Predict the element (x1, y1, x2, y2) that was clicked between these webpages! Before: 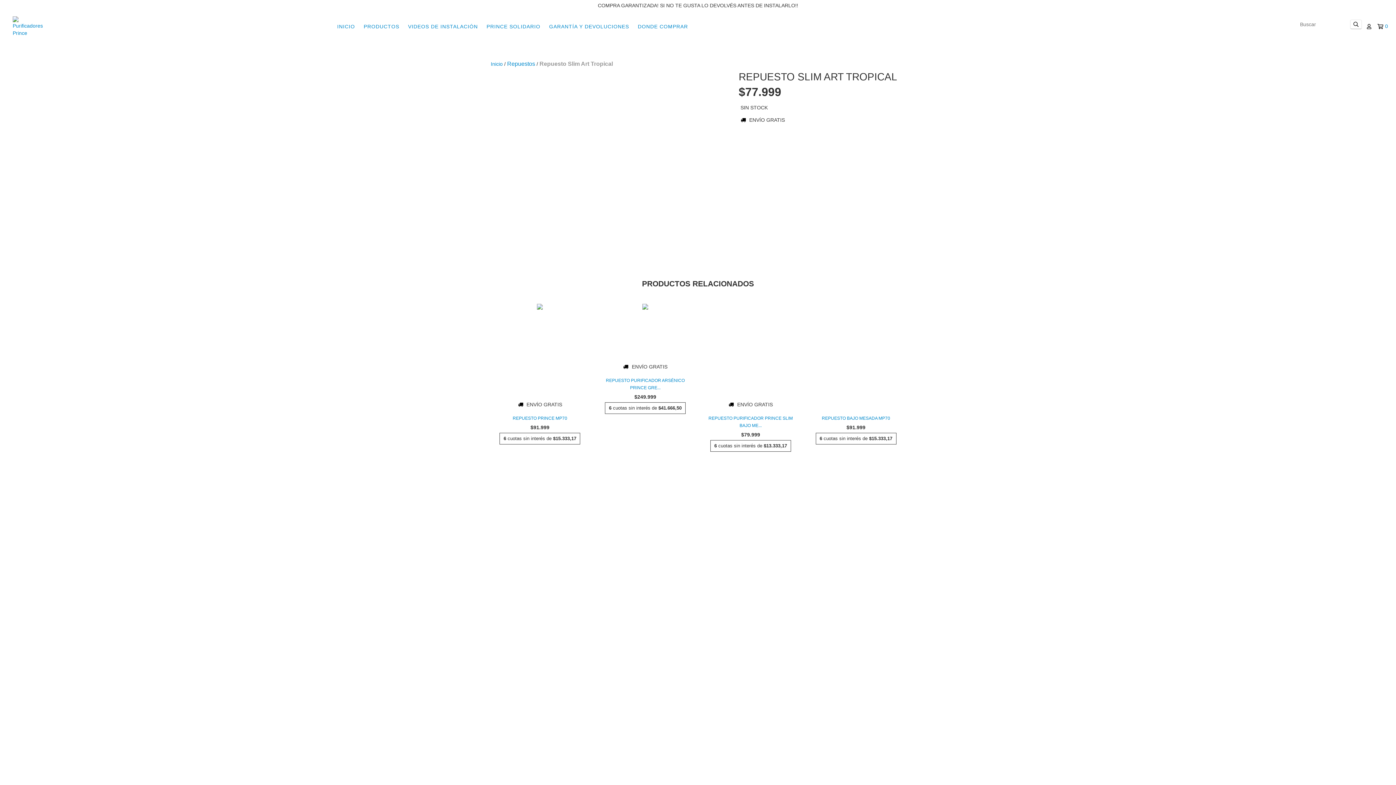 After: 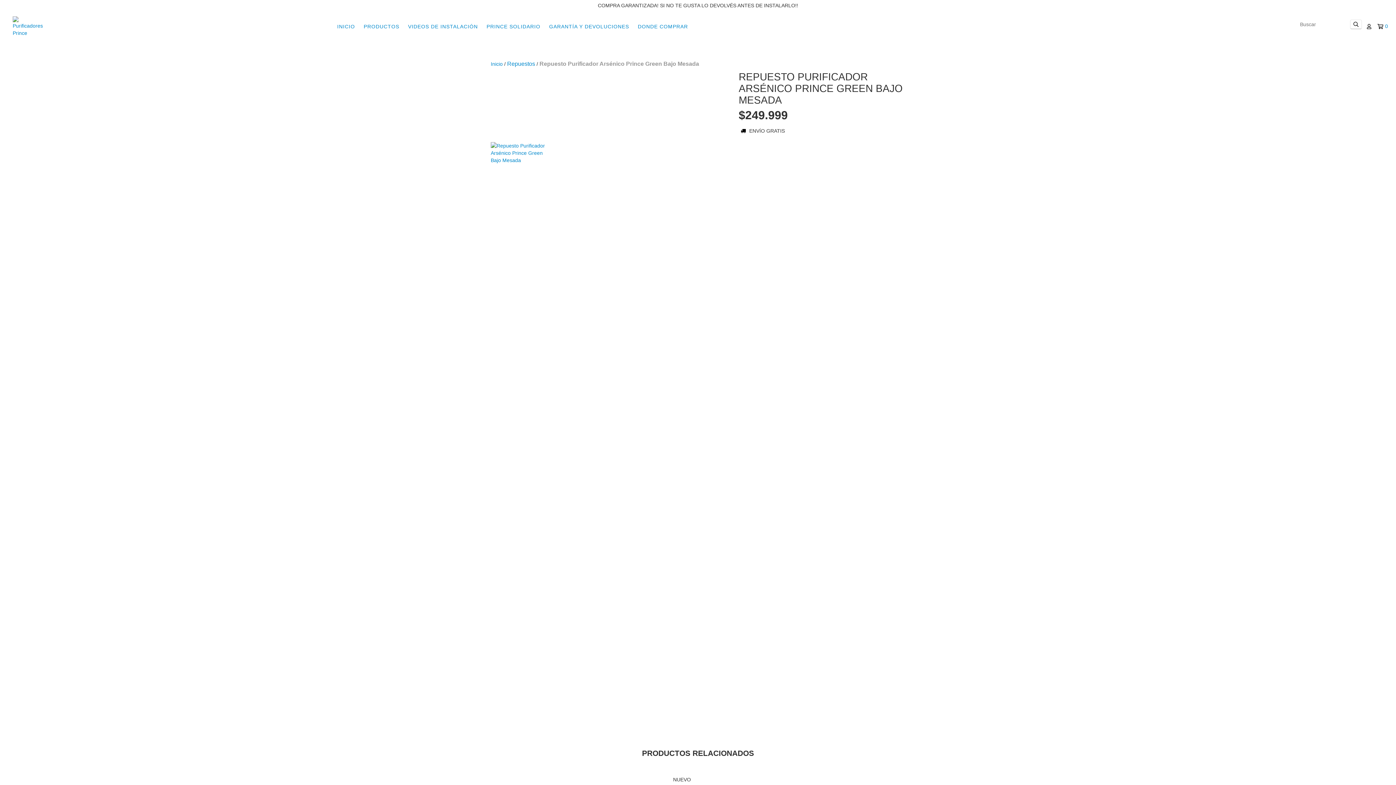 Action: bbox: (599, 376, 691, 391) label: Repuesto Purificador Arsénico Prince Green Bajo Mesada